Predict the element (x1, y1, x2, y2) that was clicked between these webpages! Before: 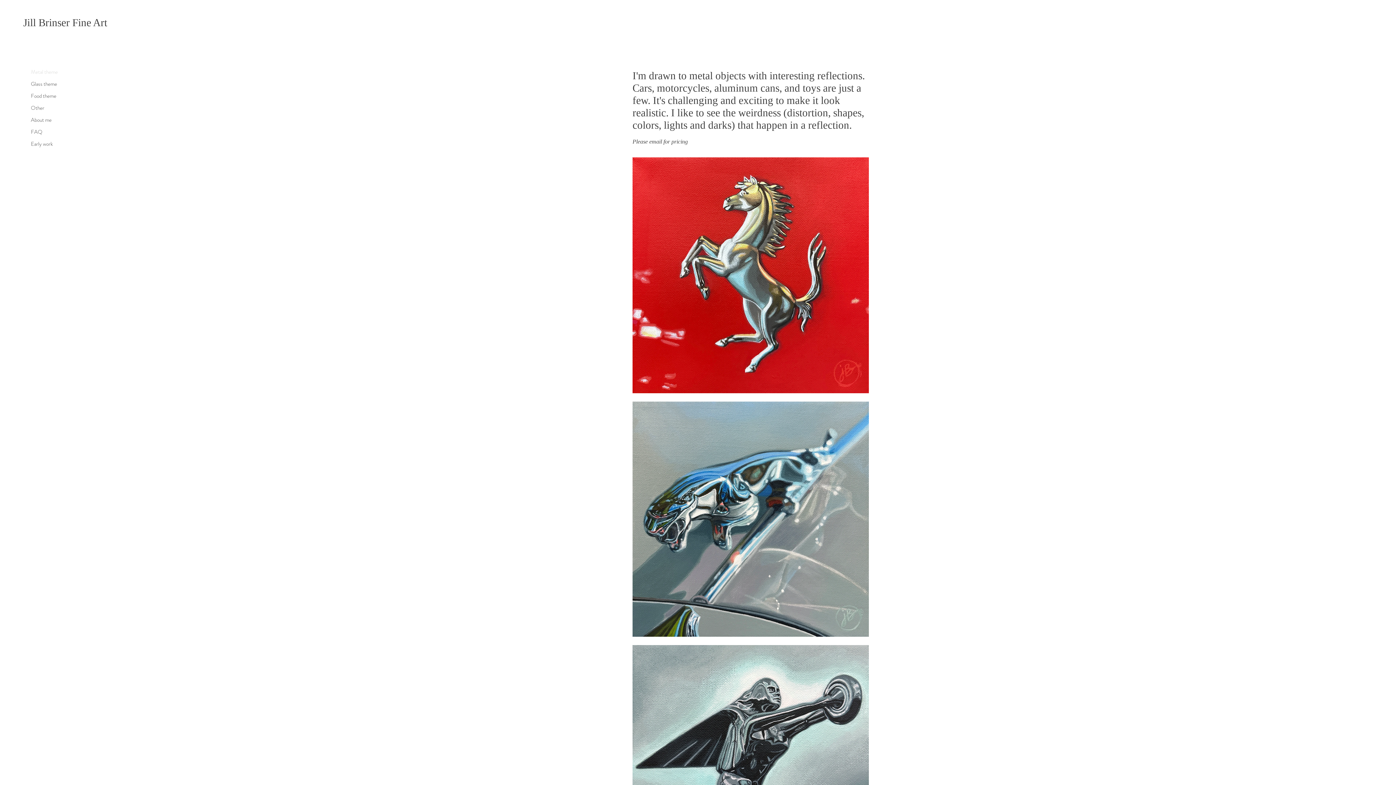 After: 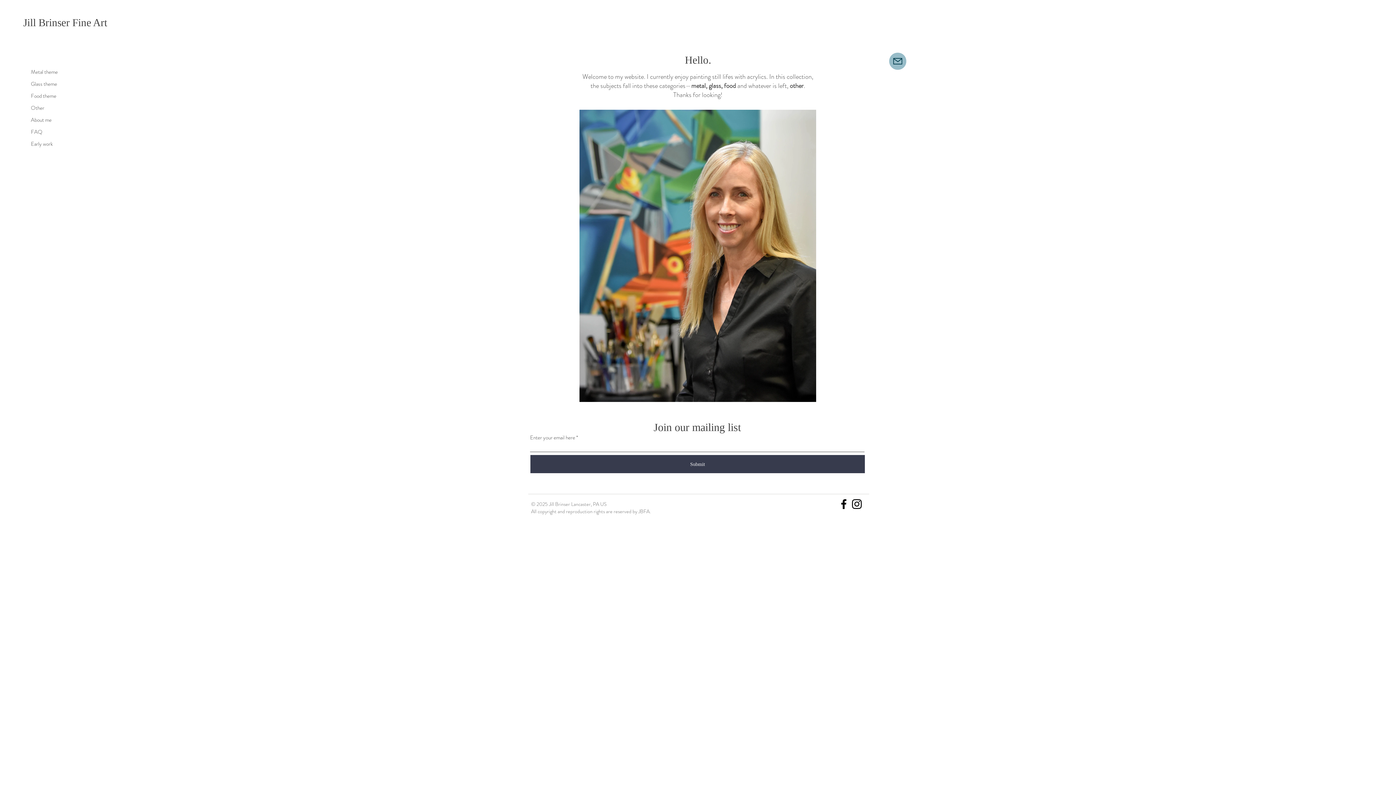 Action: bbox: (23, 16, 107, 28) label: Jill Brinser Fine Art